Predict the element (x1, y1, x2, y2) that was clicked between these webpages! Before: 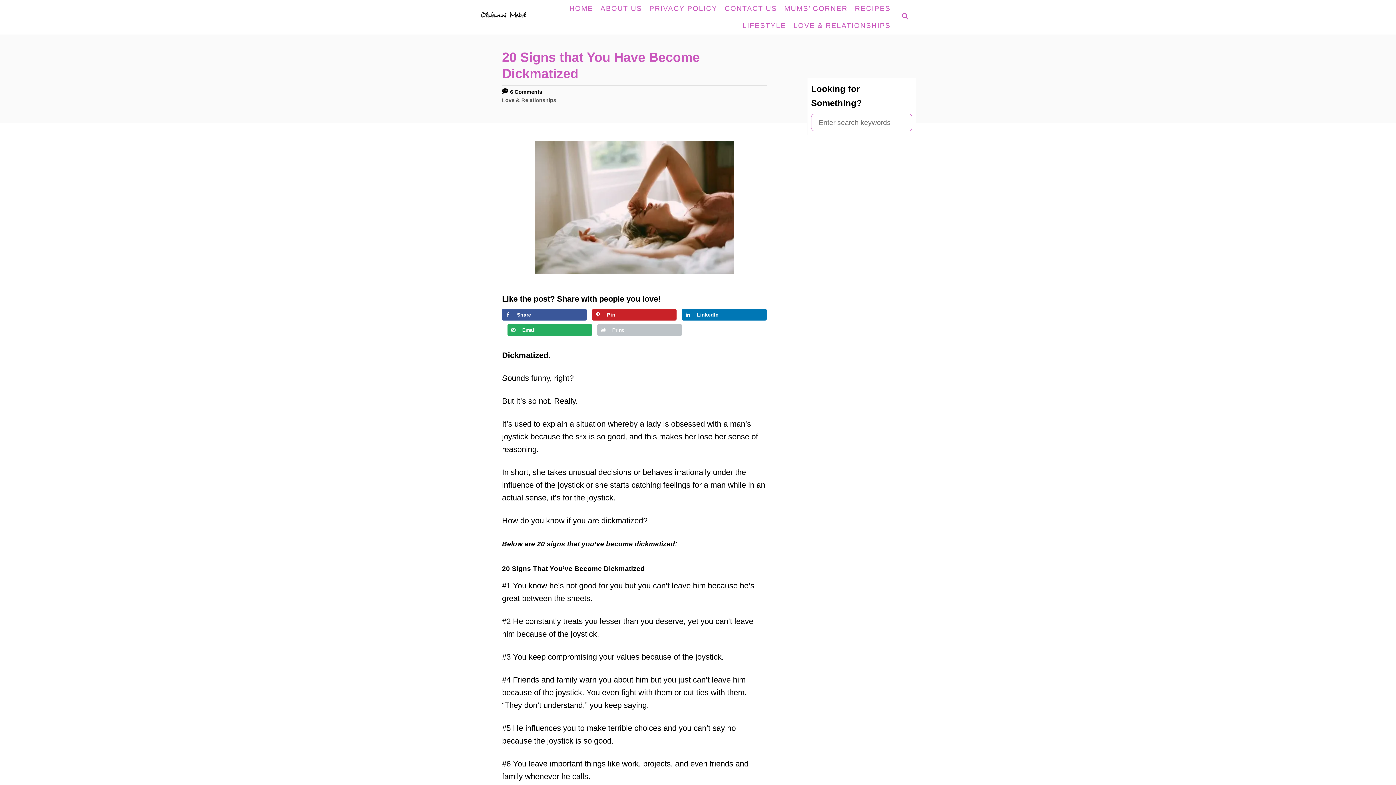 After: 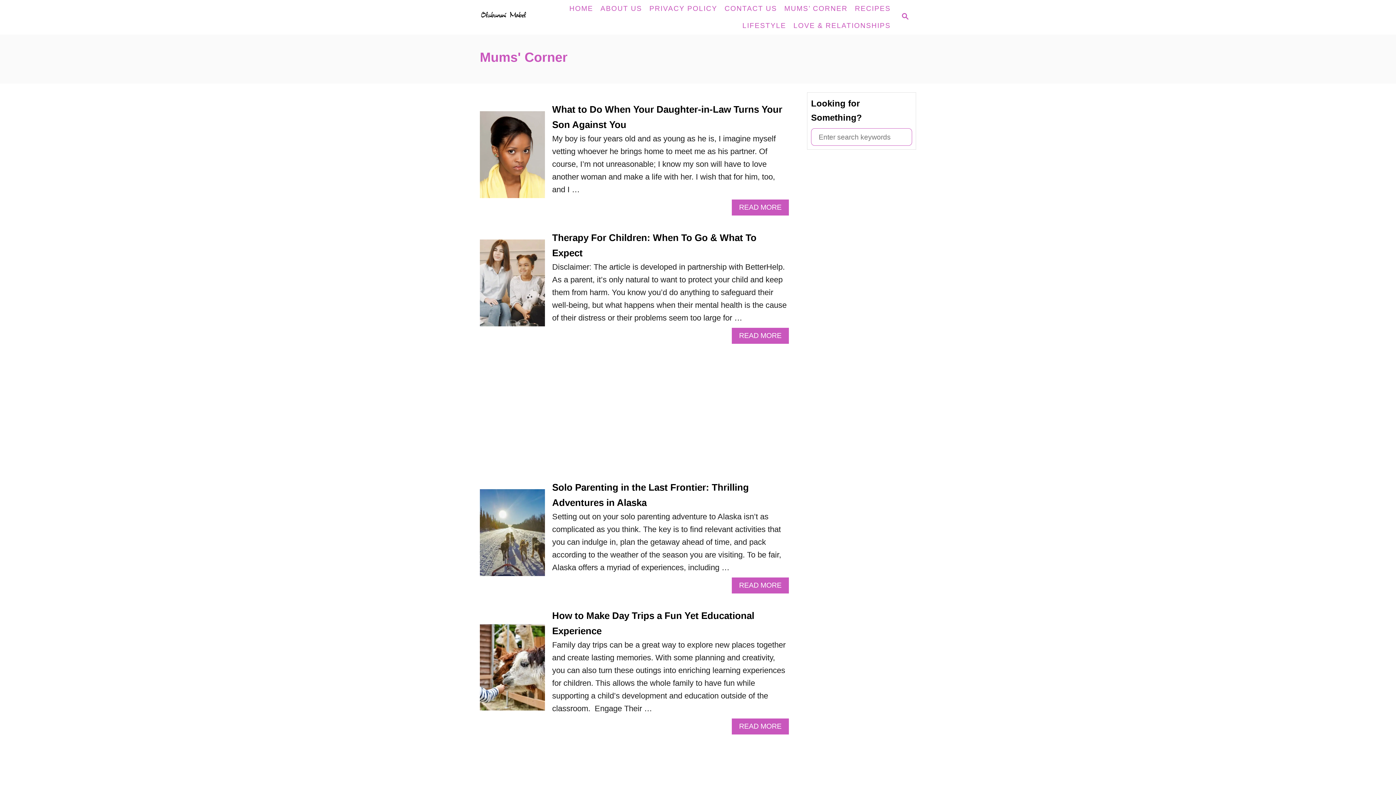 Action: bbox: (780, 0, 851, 16) label: MUMS’ CORNER